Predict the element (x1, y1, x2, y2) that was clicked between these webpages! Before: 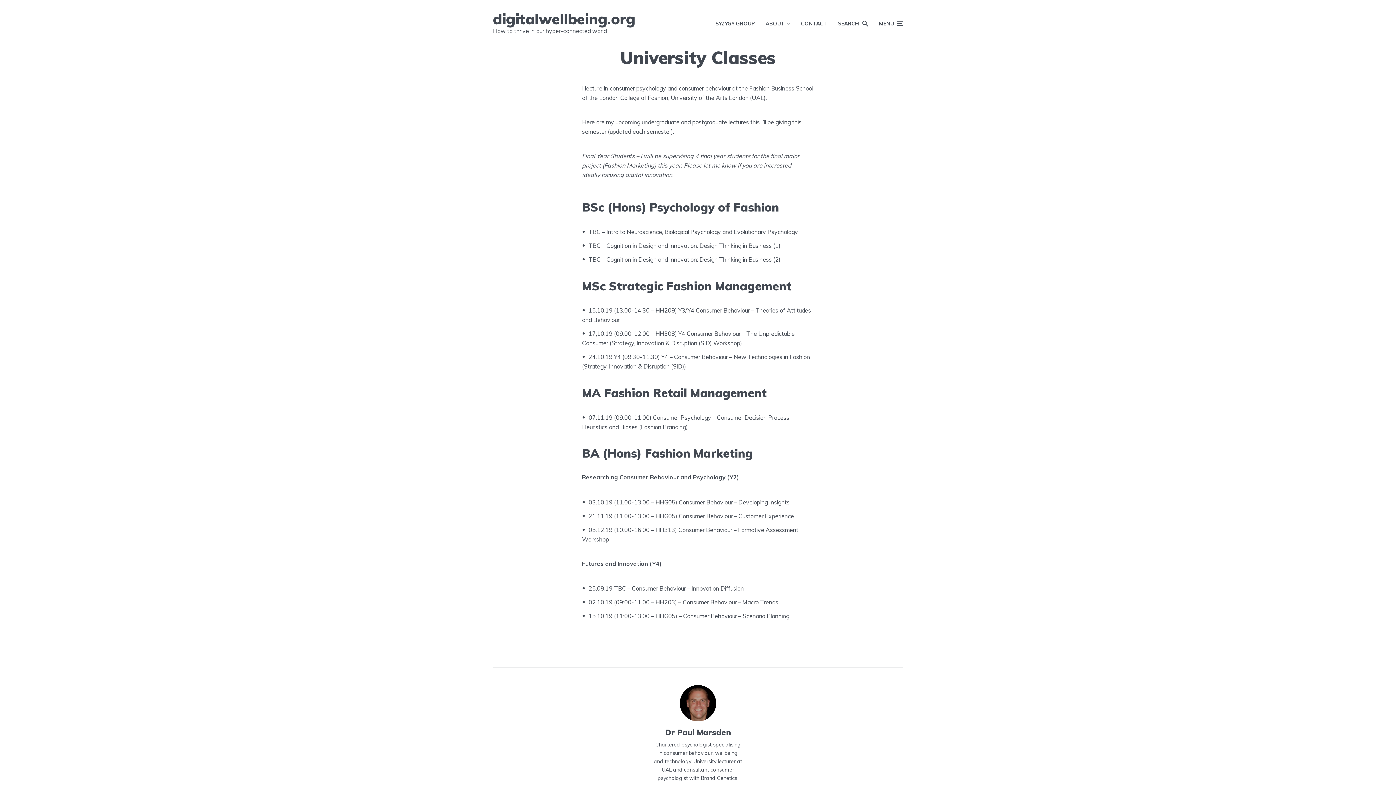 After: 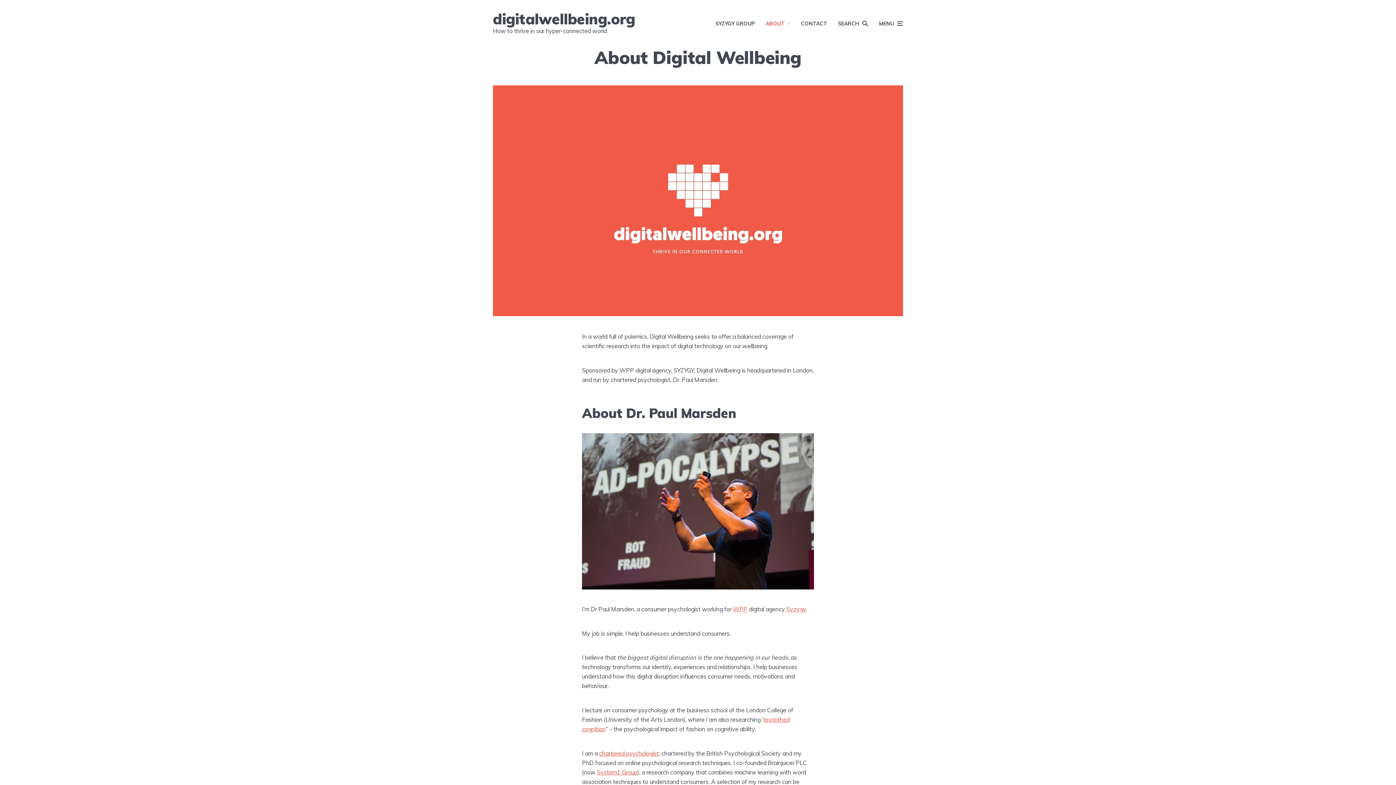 Action: label: ABOUT bbox: (765, 14, 790, 32)